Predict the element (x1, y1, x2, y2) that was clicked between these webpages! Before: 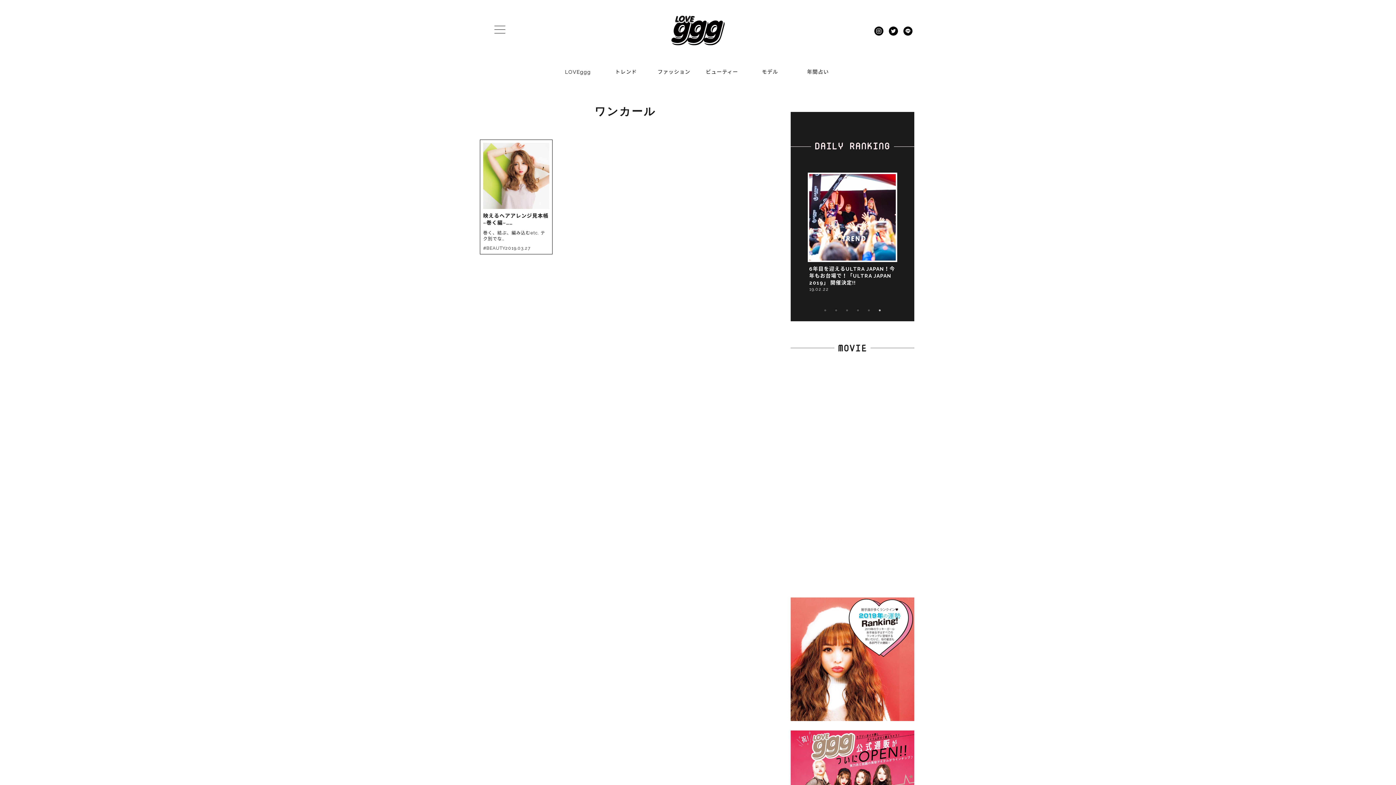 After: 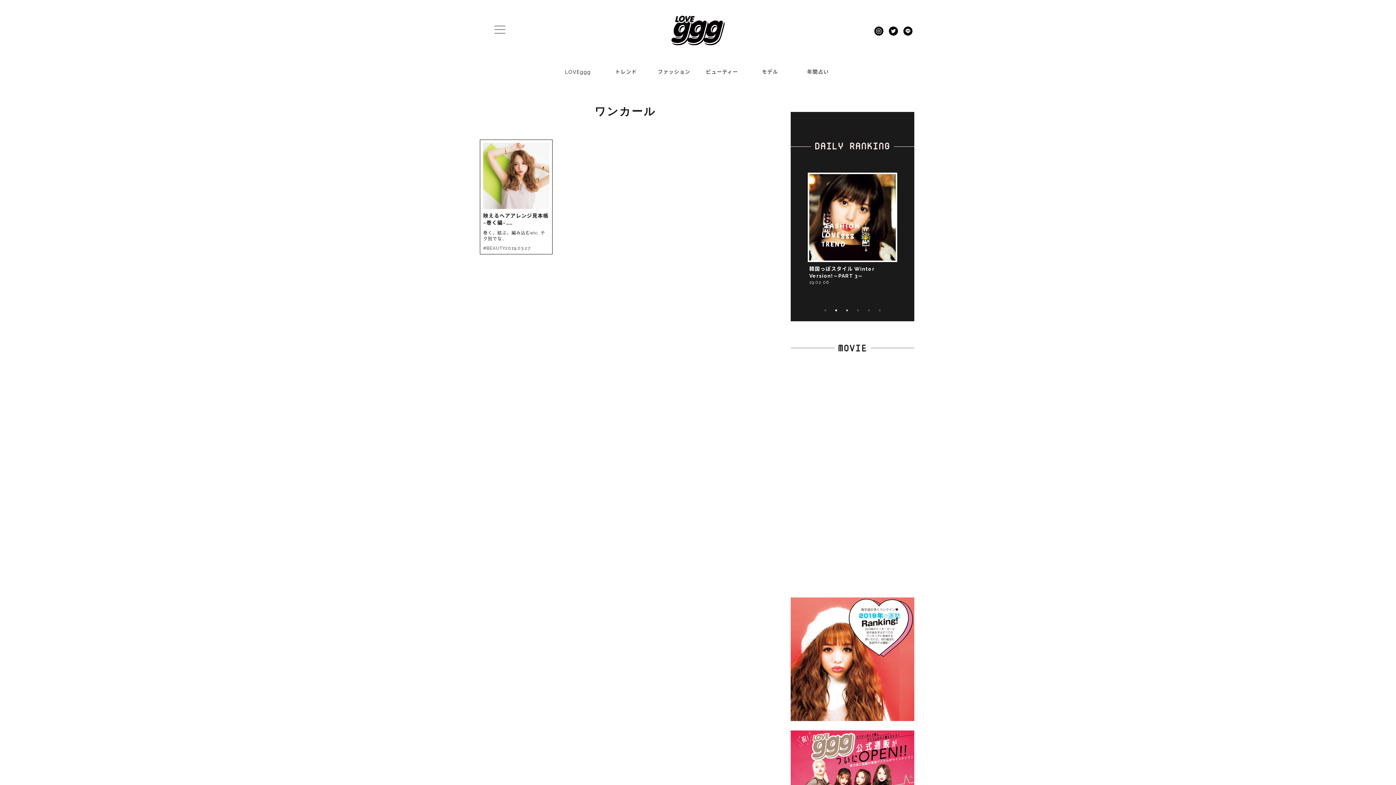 Action: bbox: (832, 307, 840, 314) label: 2 of 6